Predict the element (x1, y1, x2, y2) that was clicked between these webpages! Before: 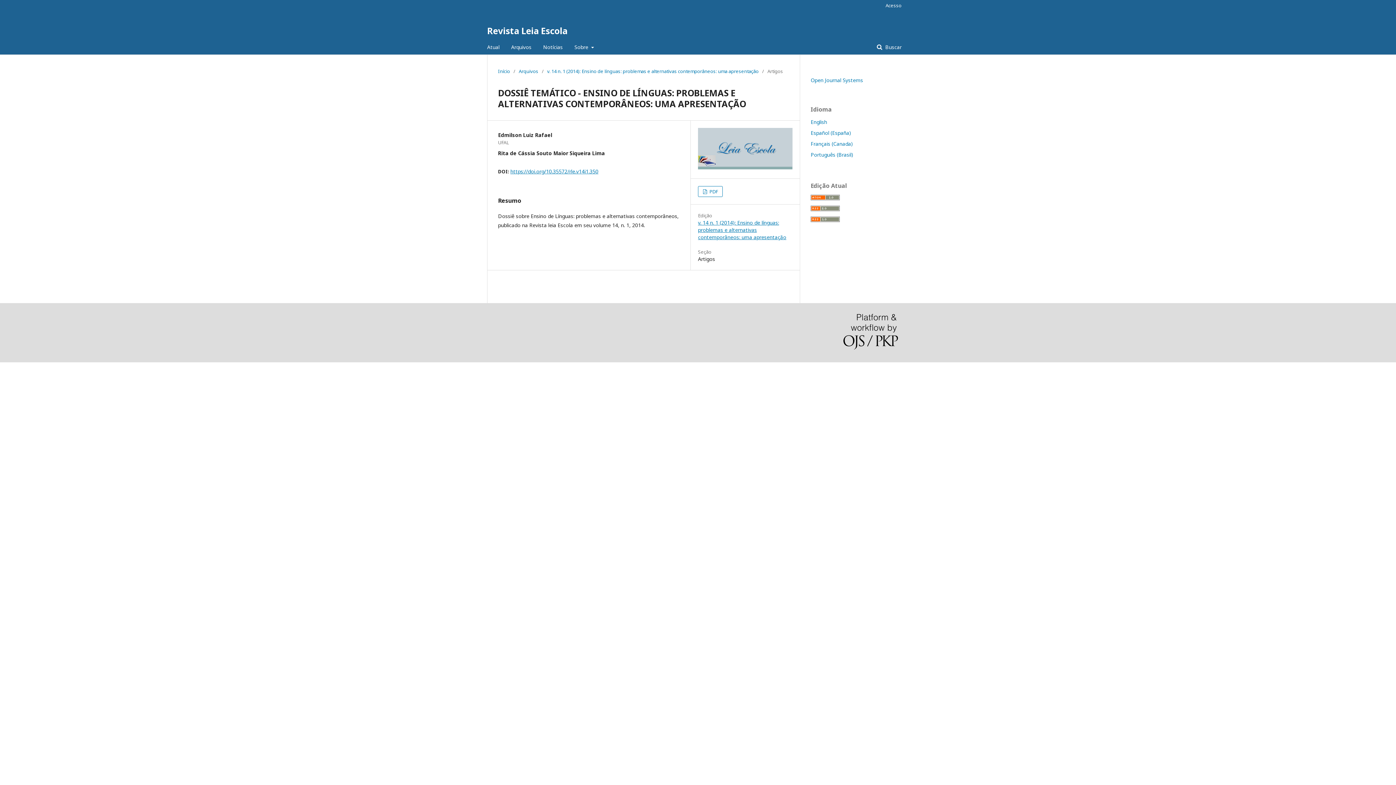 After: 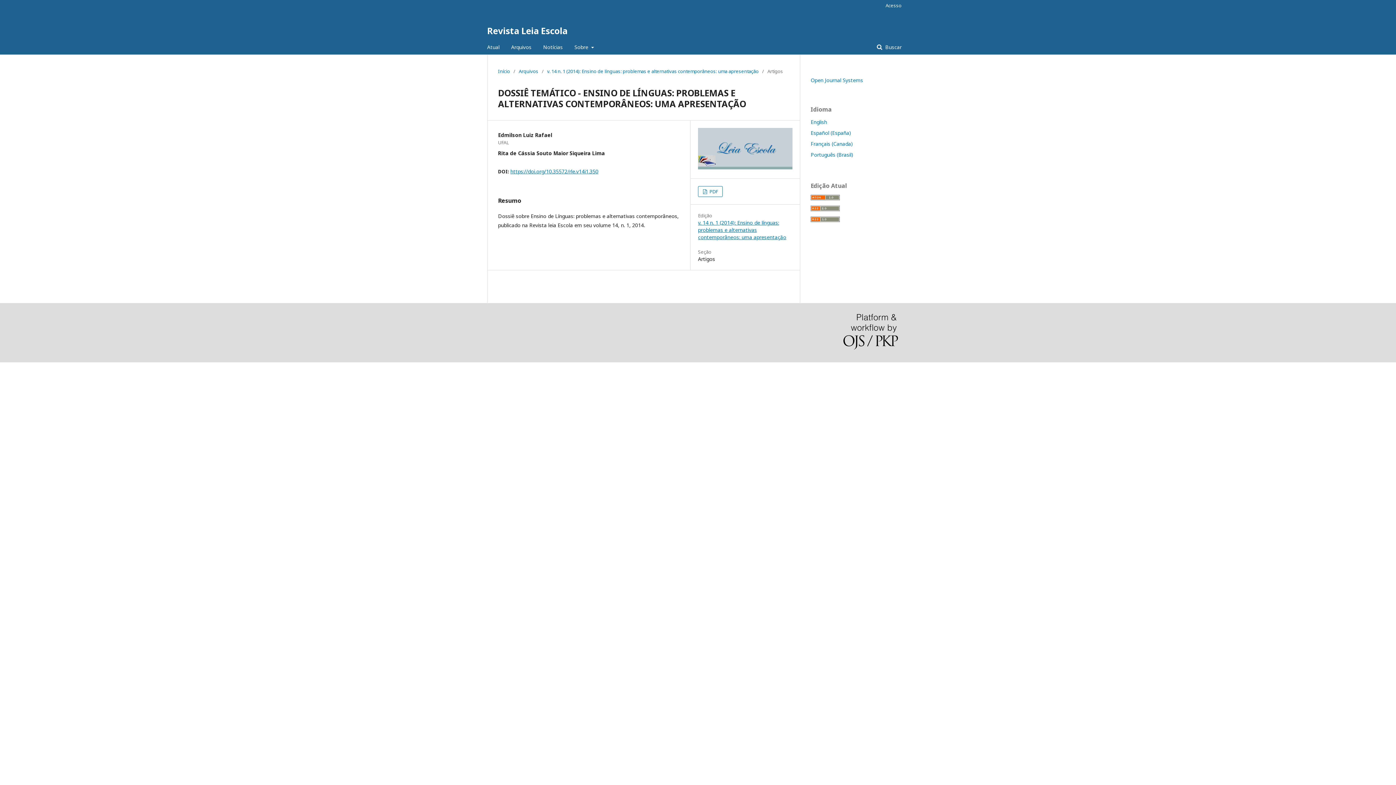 Action: bbox: (510, 168, 598, 174) label: https://doi.org/10.35572/rle.v14i1.350